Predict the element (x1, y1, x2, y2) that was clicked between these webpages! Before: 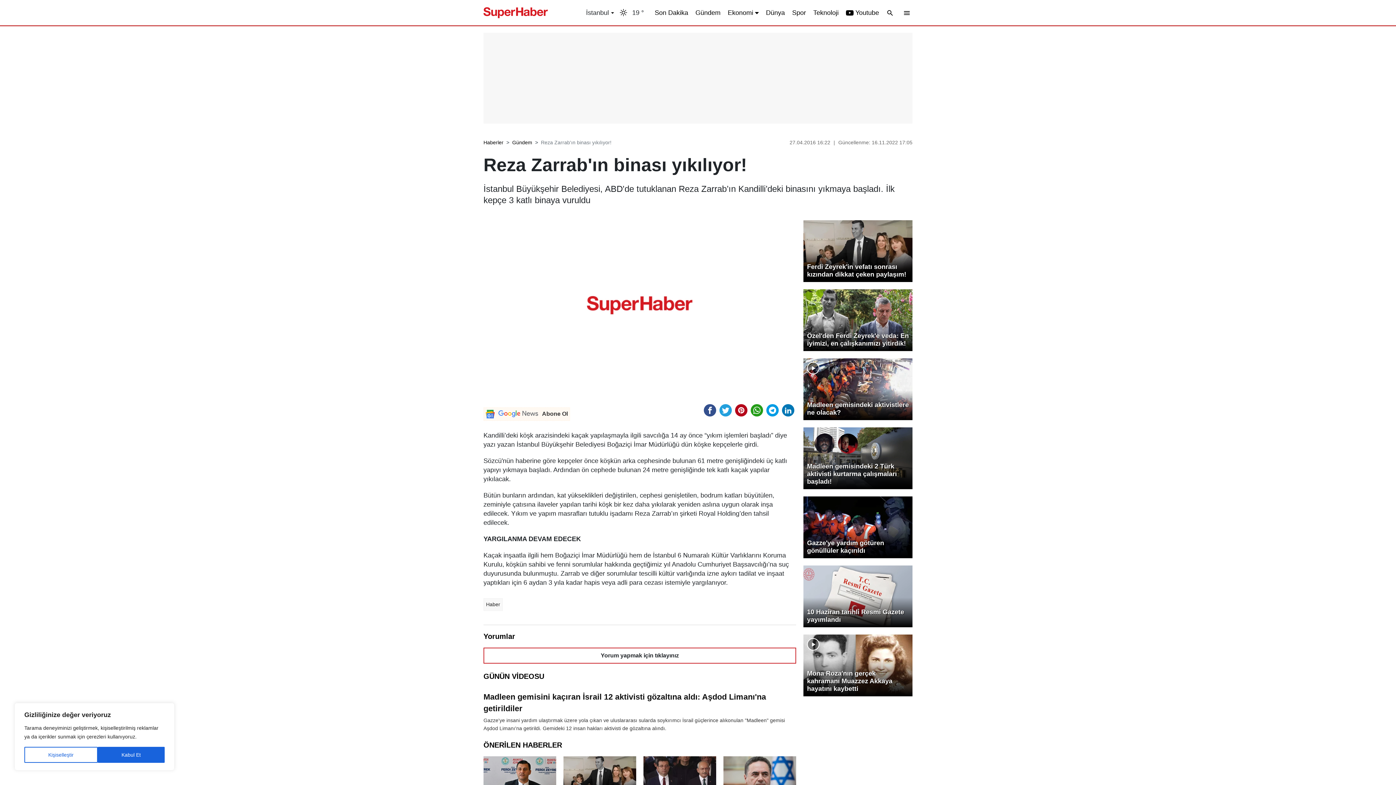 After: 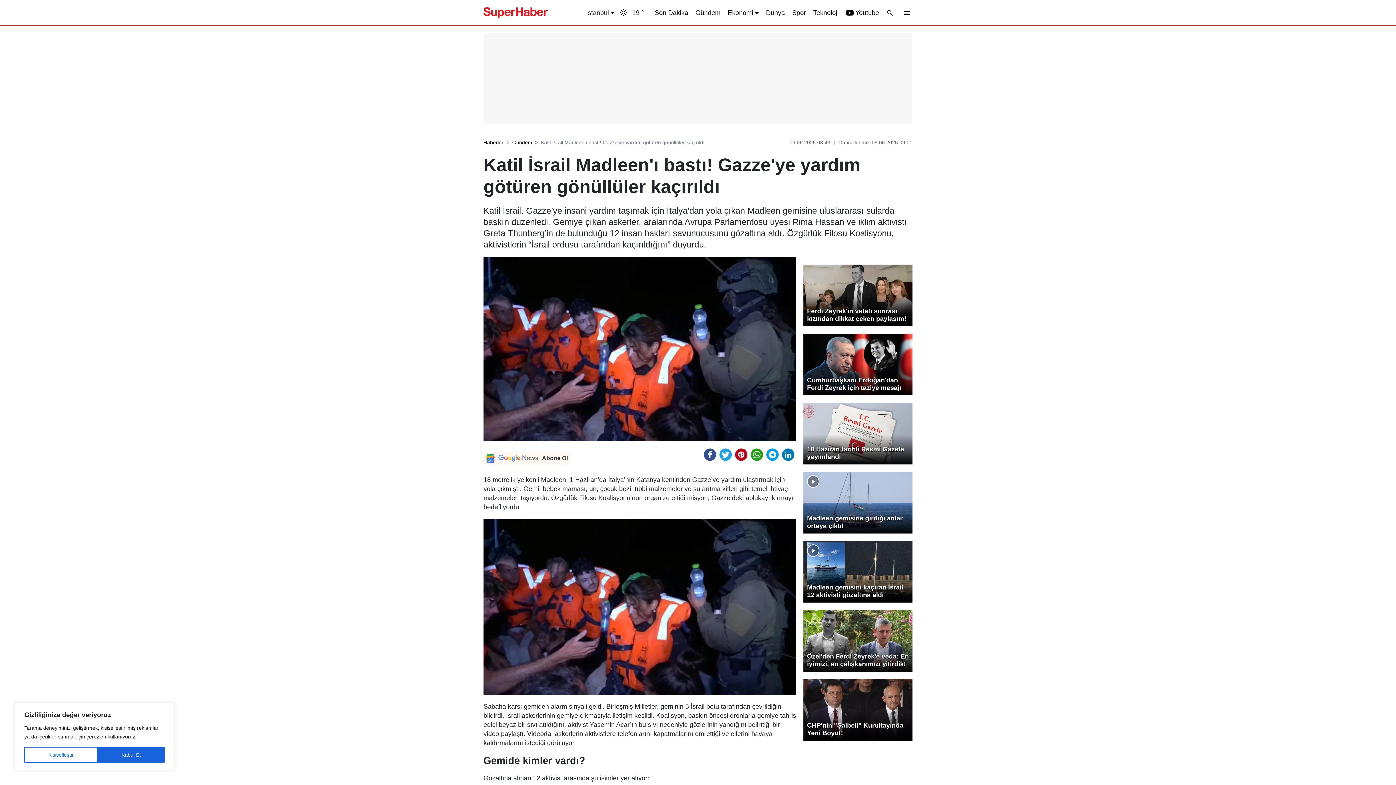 Action: label: Gazze'ye yardım götüren gönüllüler kaçırıldı bbox: (803, 496, 912, 558)